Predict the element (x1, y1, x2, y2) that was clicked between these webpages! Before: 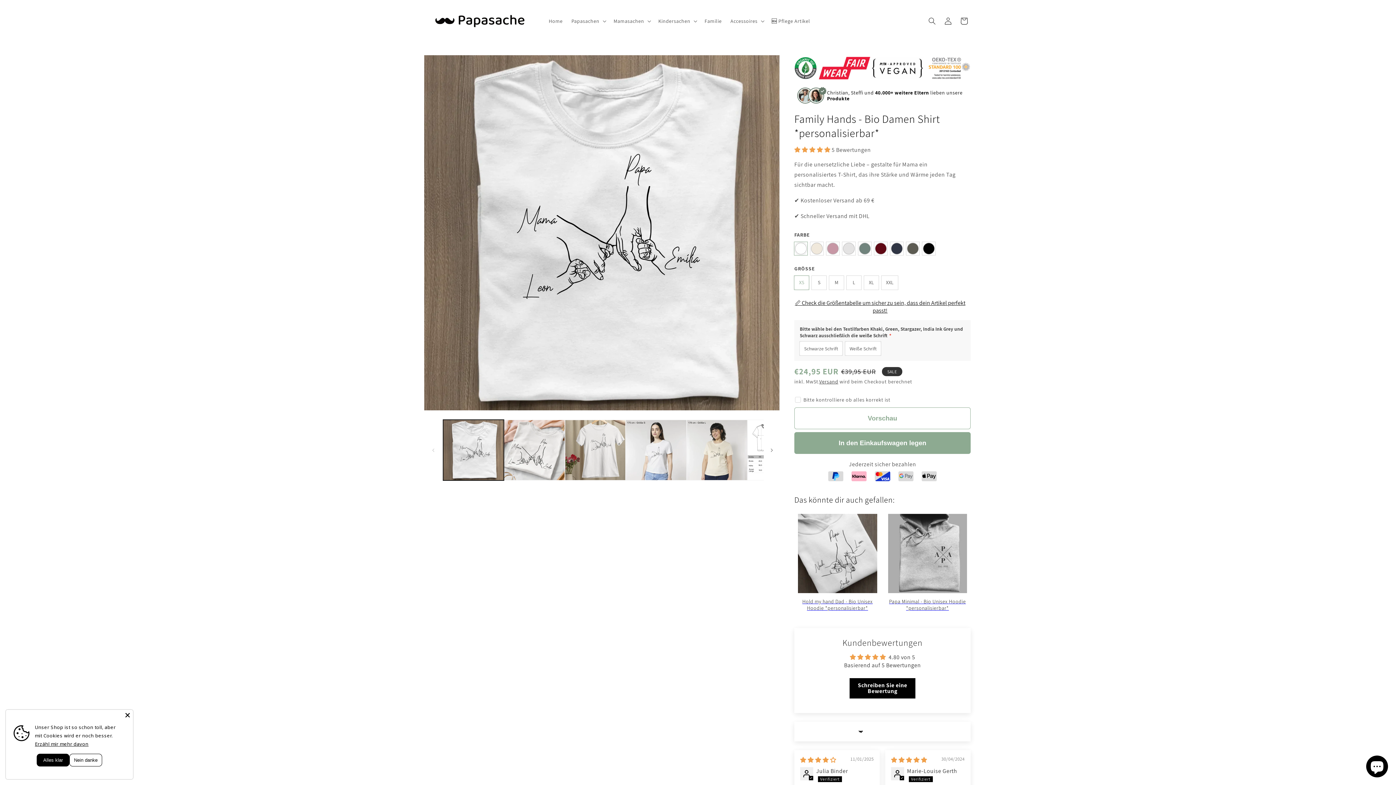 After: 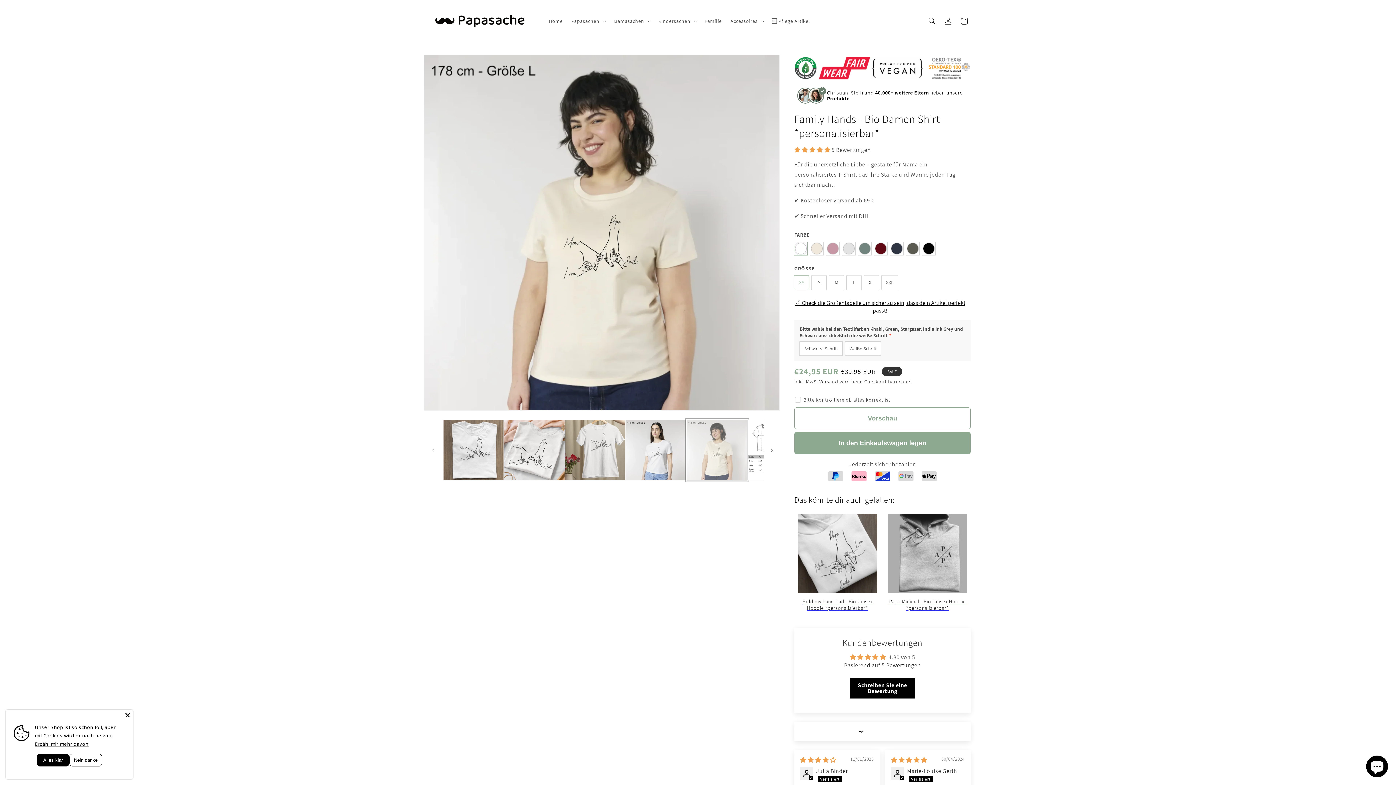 Action: label: Bild 5 in Galerieansicht laden bbox: (686, 420, 747, 480)